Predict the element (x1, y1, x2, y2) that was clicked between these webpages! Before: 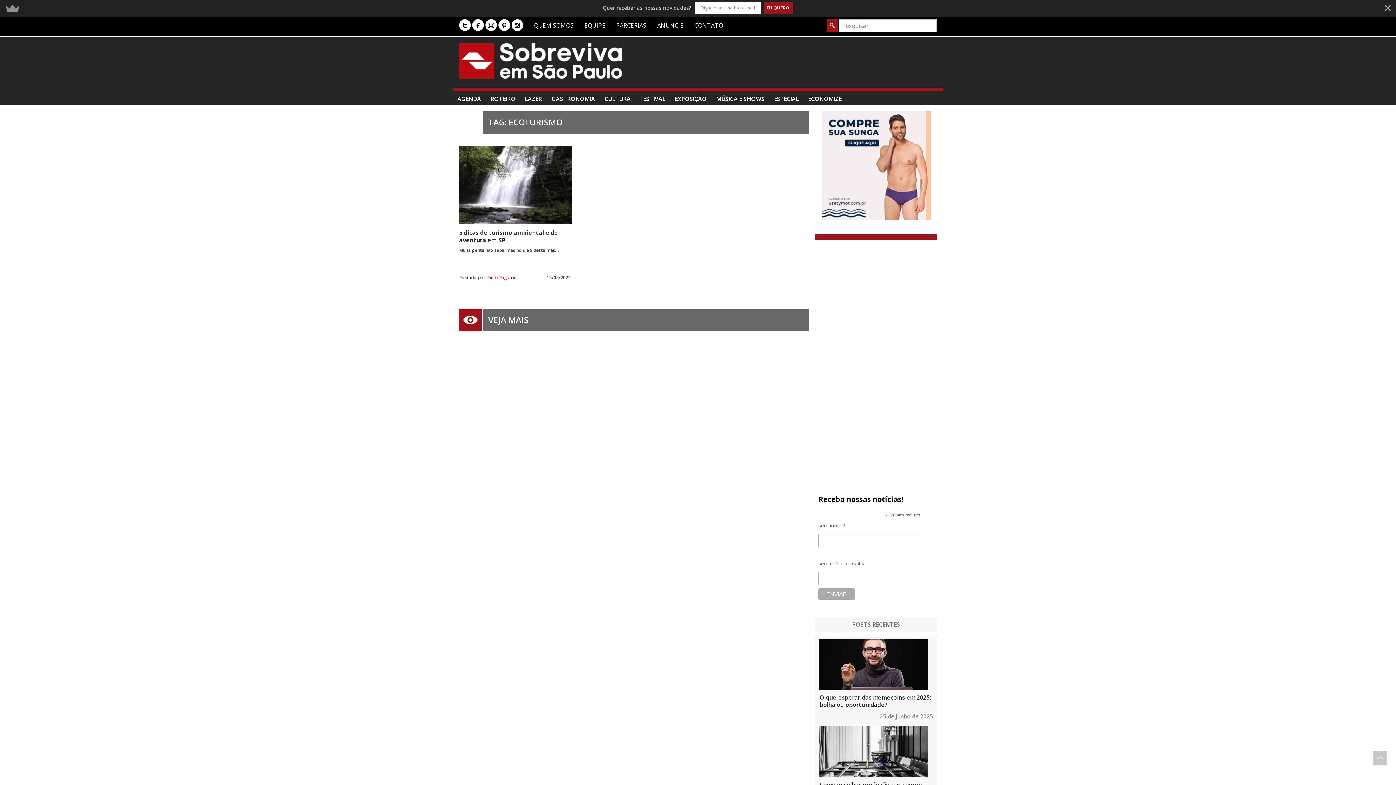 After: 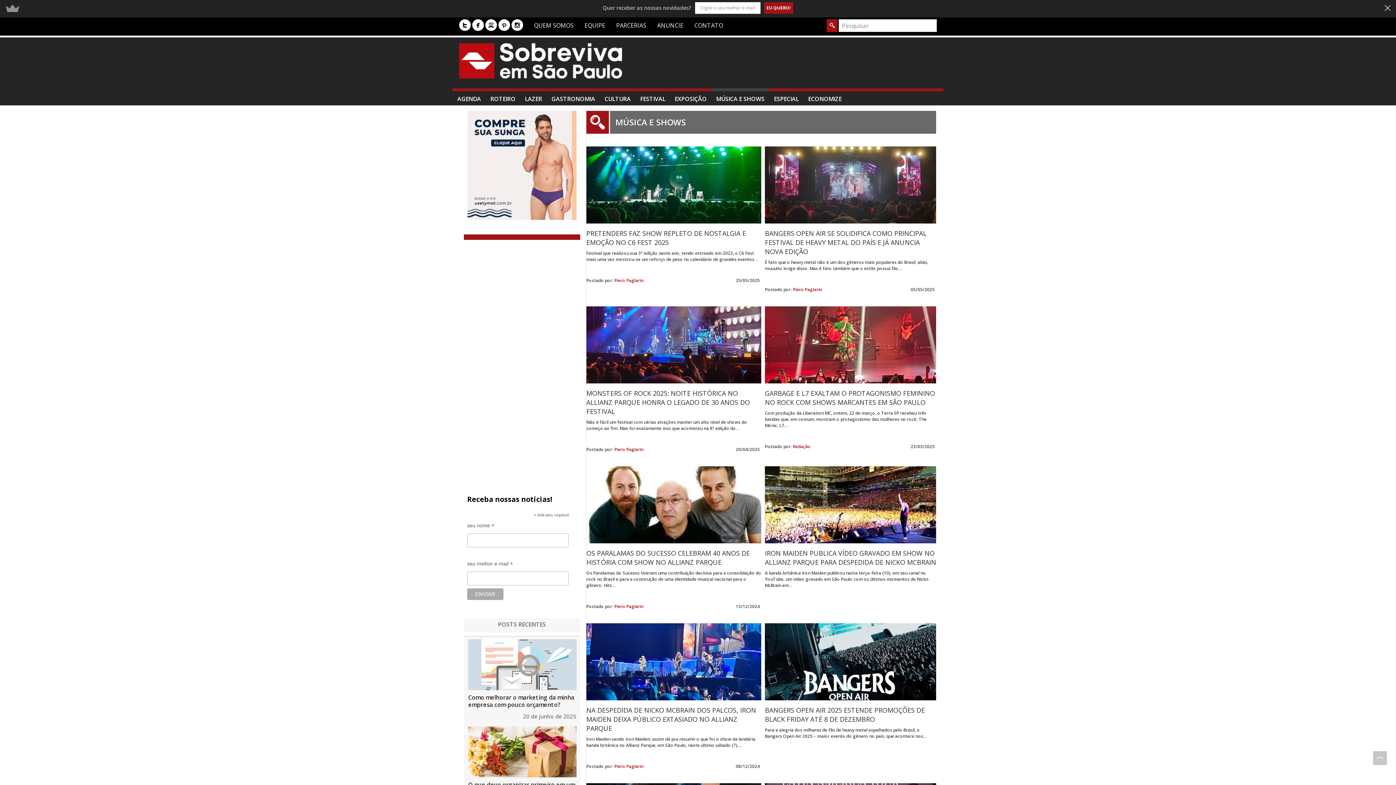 Action: bbox: (711, 75, 769, 89) label: MÚSICA E SHOWS